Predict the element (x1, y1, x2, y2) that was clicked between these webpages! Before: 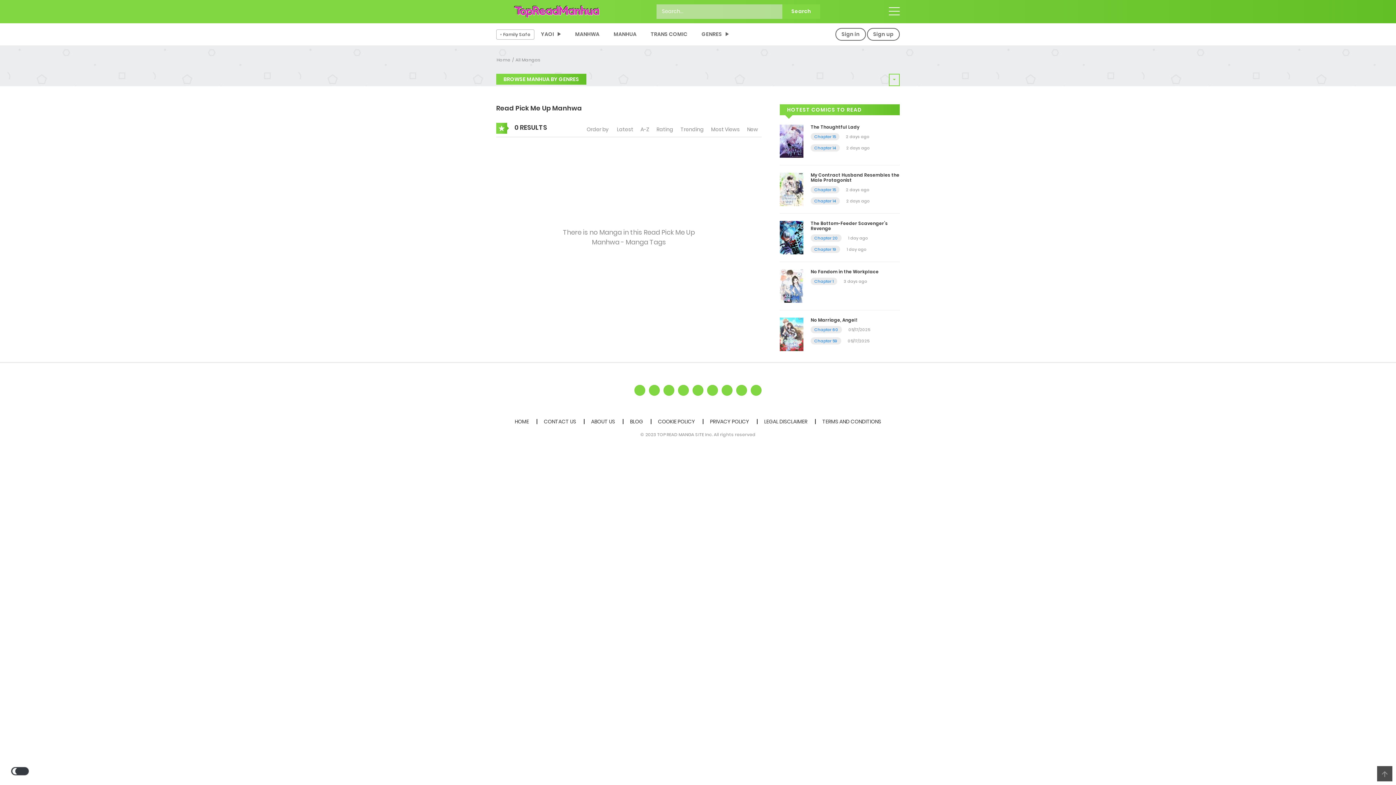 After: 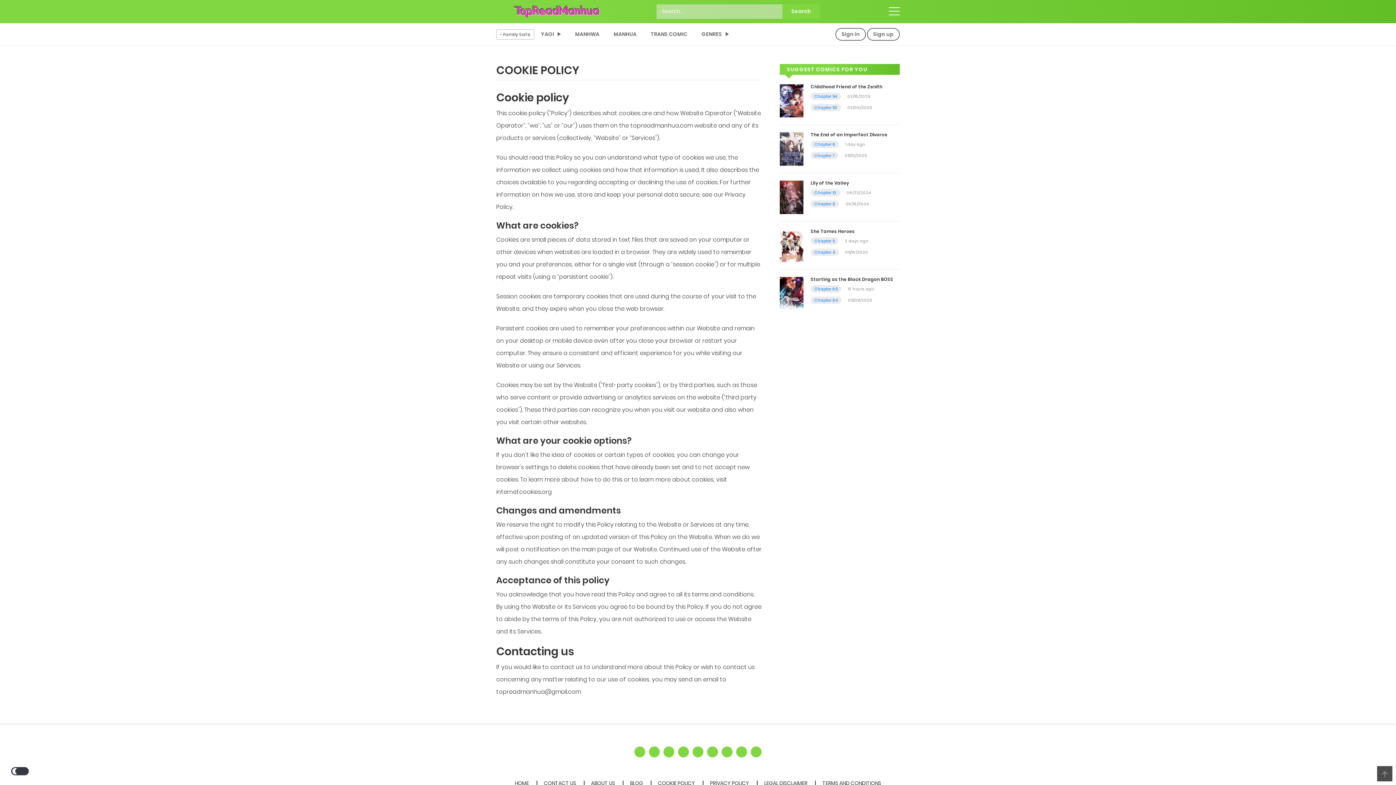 Action: label: COOKIE POLICY bbox: (658, 418, 695, 425)